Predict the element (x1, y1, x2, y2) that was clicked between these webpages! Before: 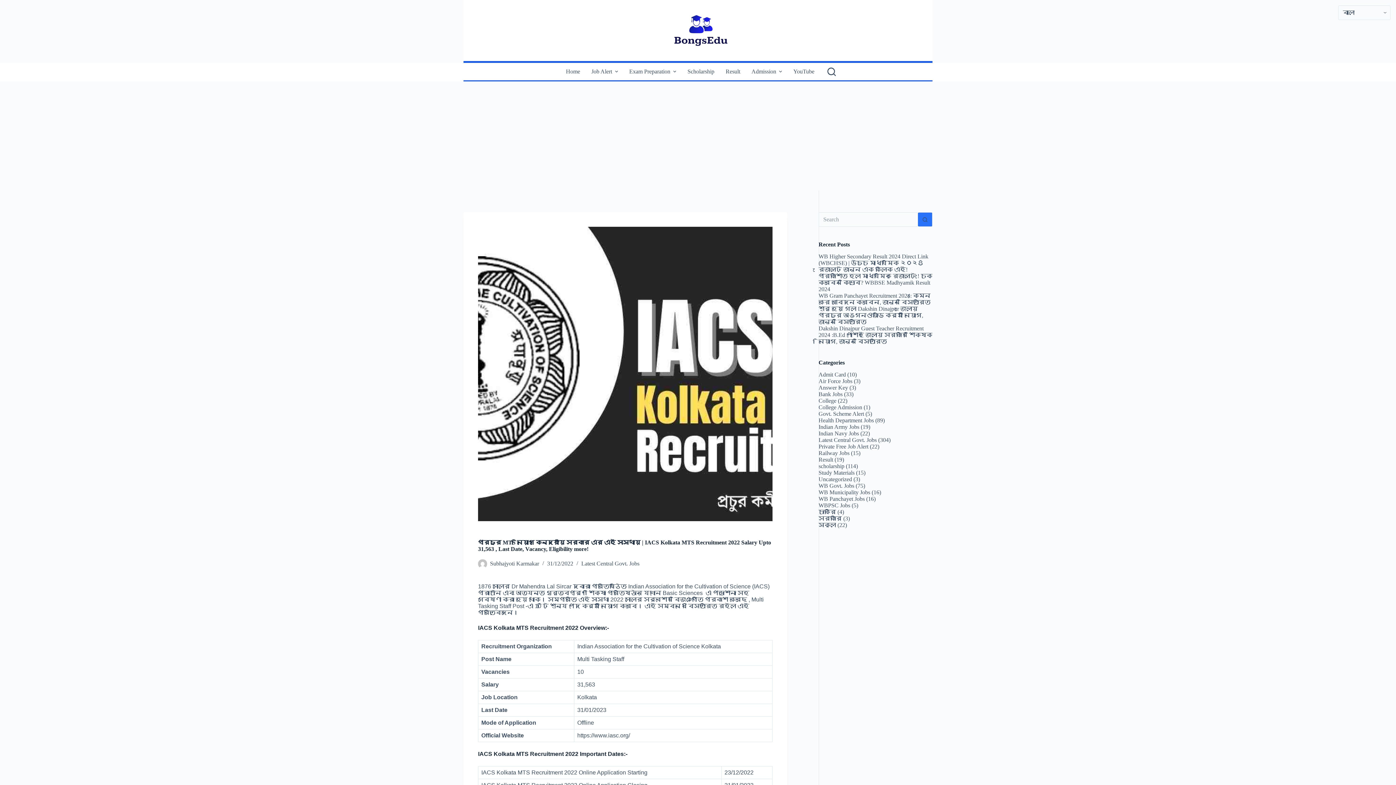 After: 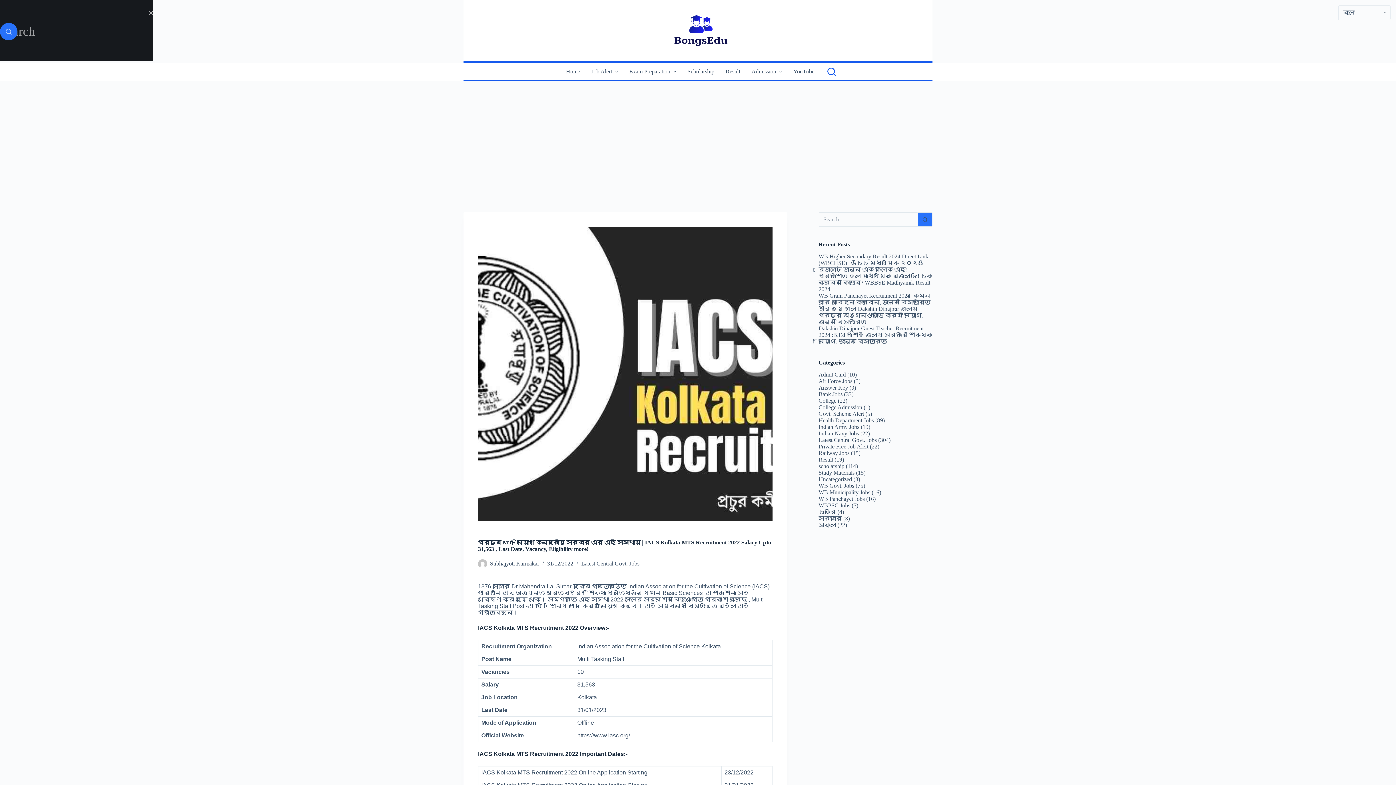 Action: label: Search bbox: (827, 67, 835, 75)